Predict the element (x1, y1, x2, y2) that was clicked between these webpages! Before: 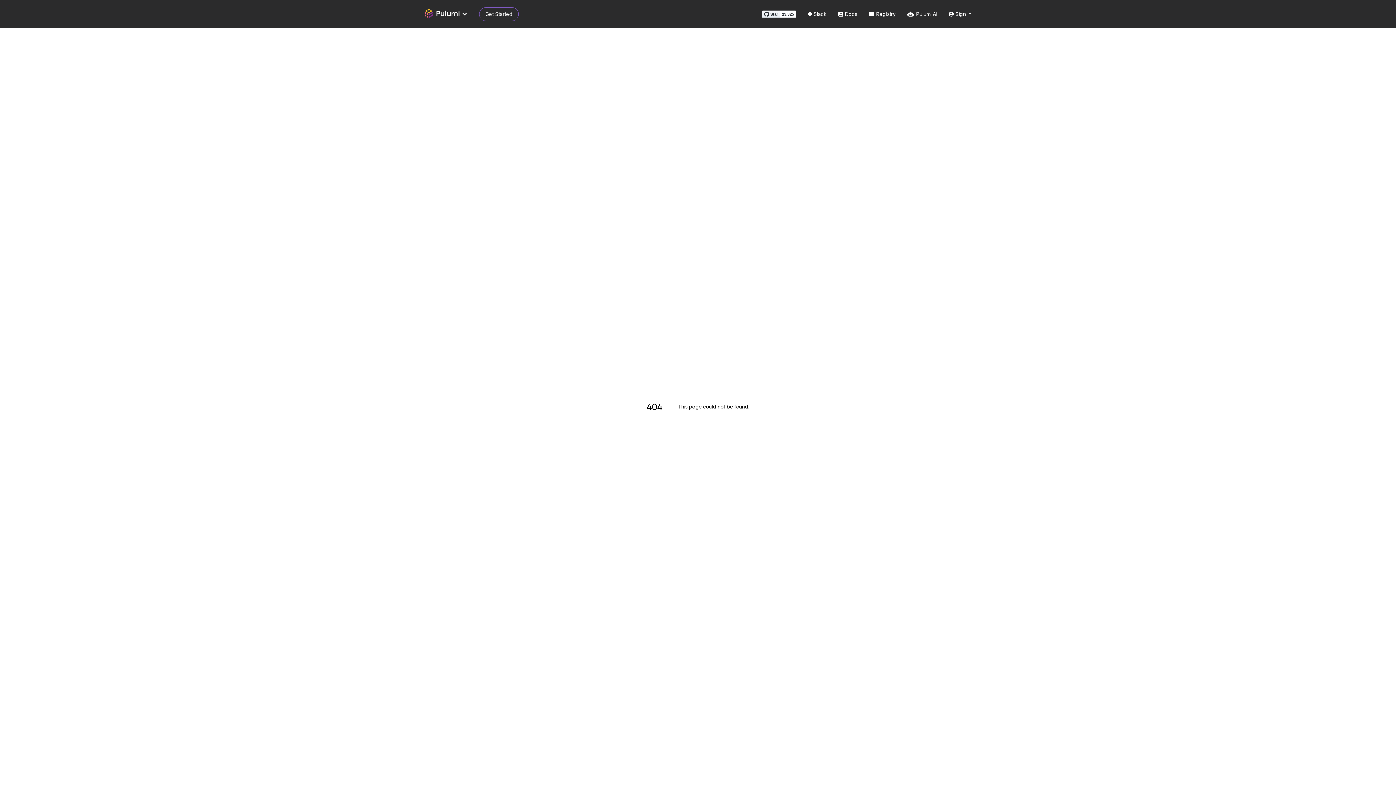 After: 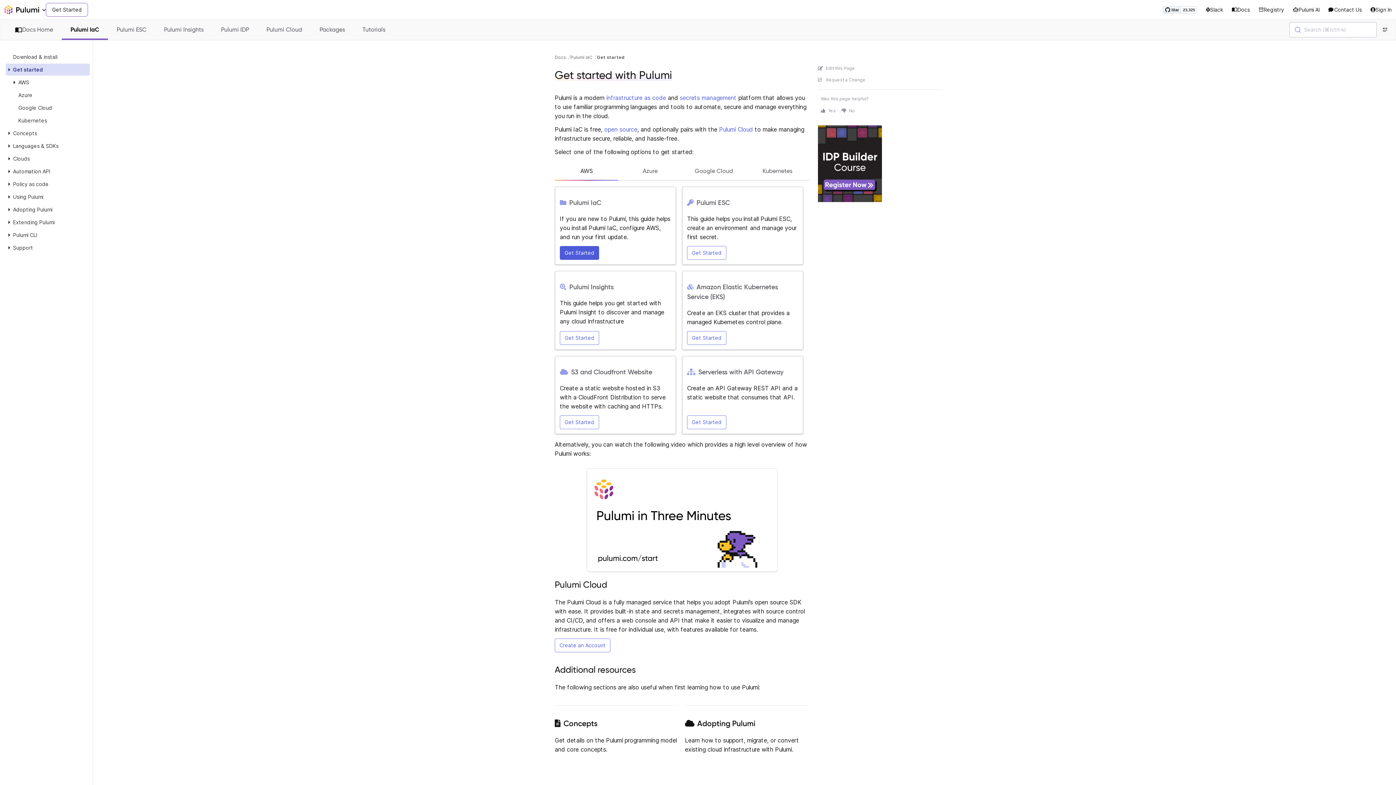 Action: label: Get Started bbox: (479, 7, 518, 21)